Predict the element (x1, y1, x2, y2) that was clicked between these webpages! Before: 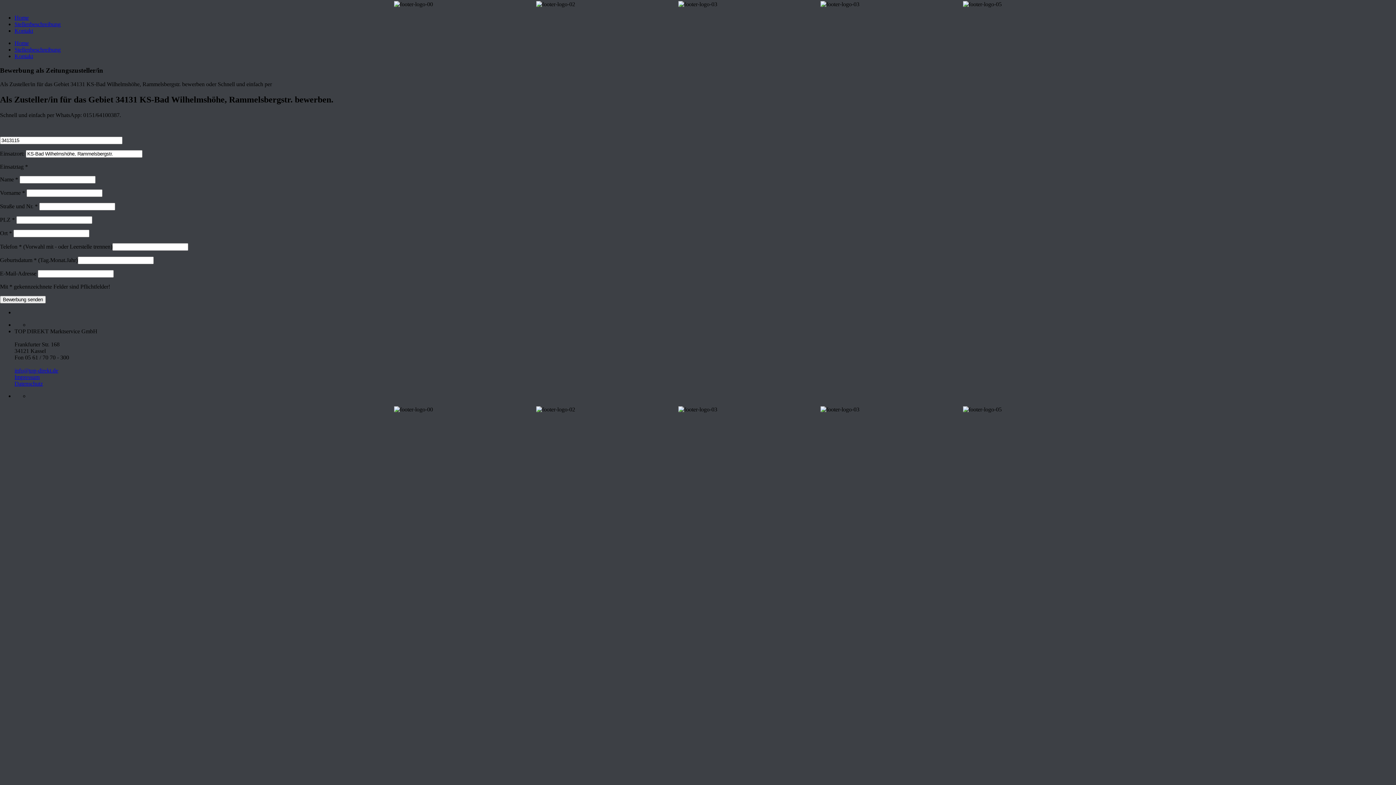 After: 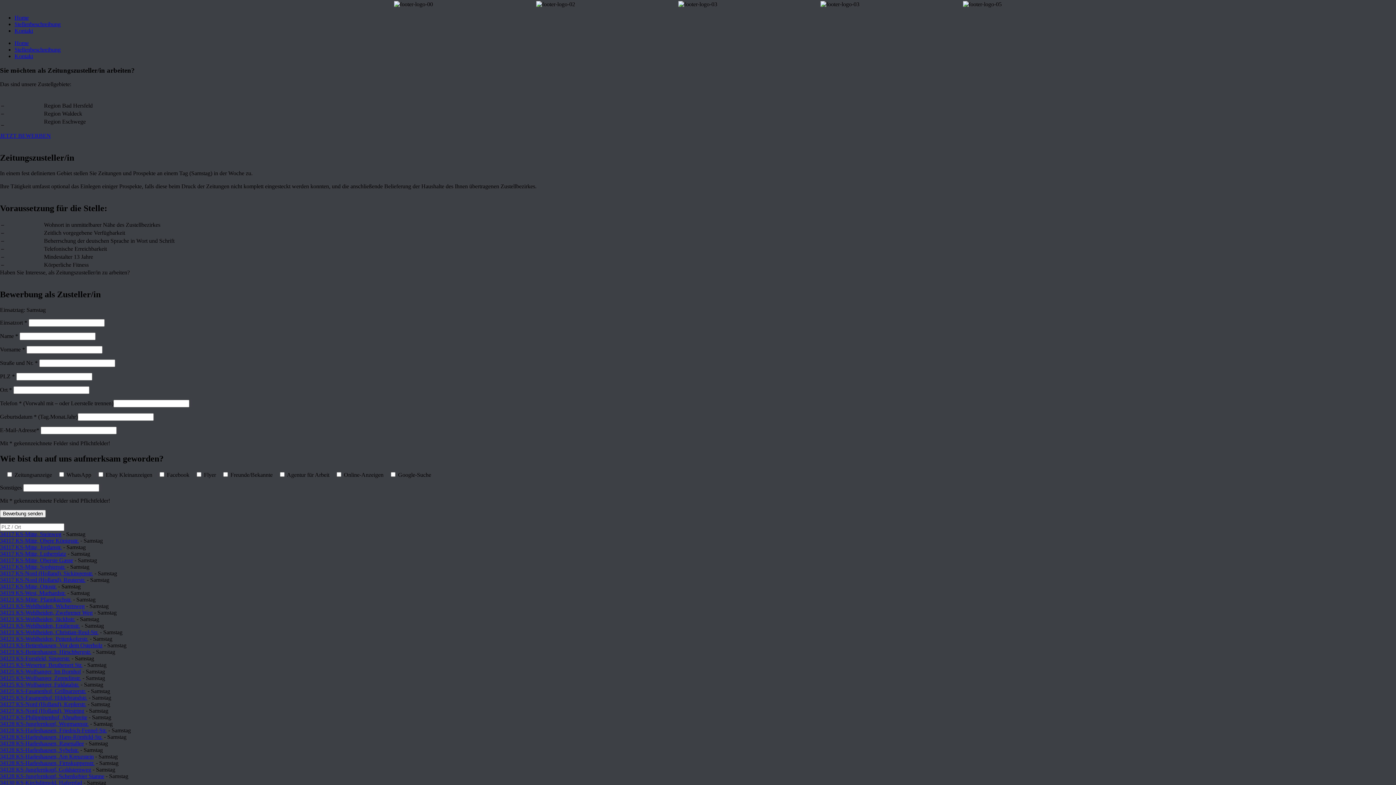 Action: label: Home bbox: (14, 14, 28, 20)